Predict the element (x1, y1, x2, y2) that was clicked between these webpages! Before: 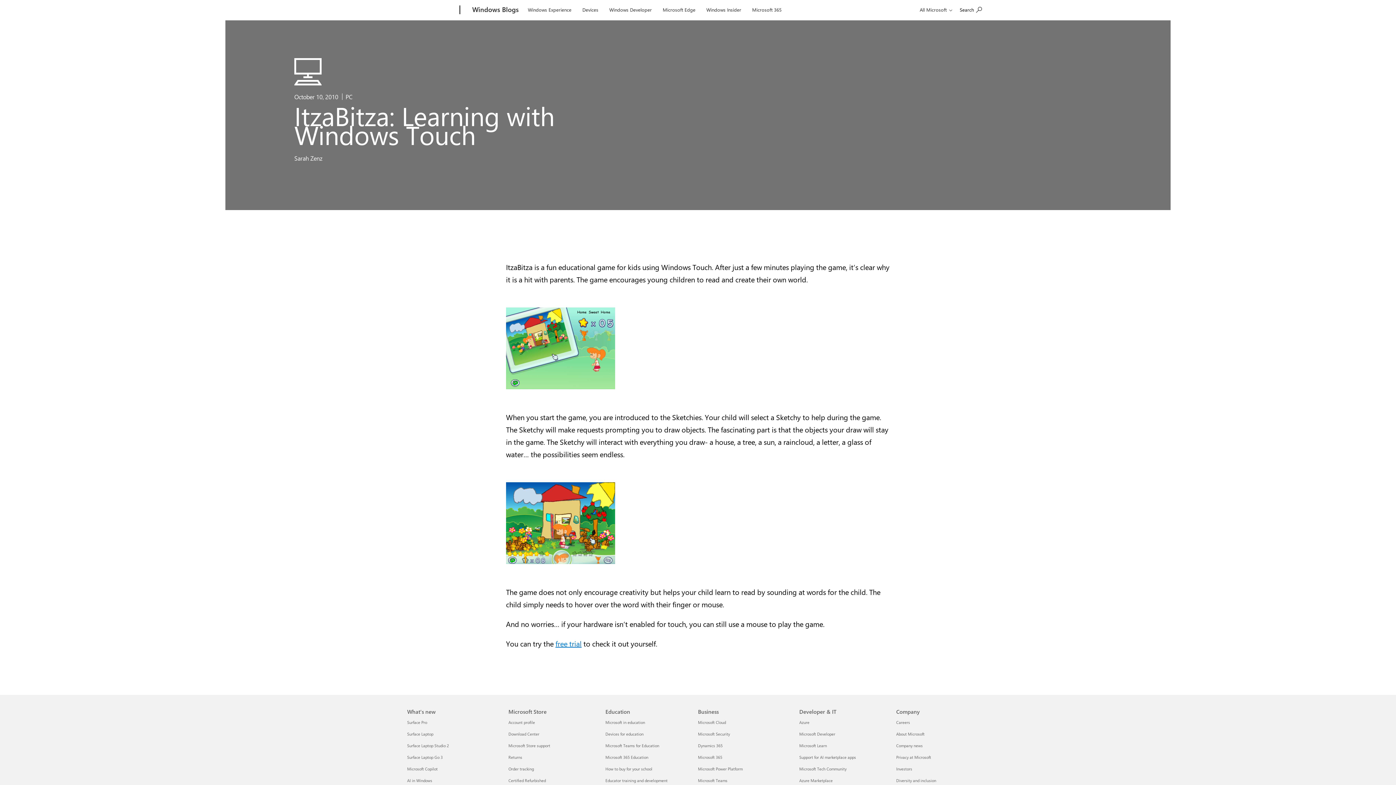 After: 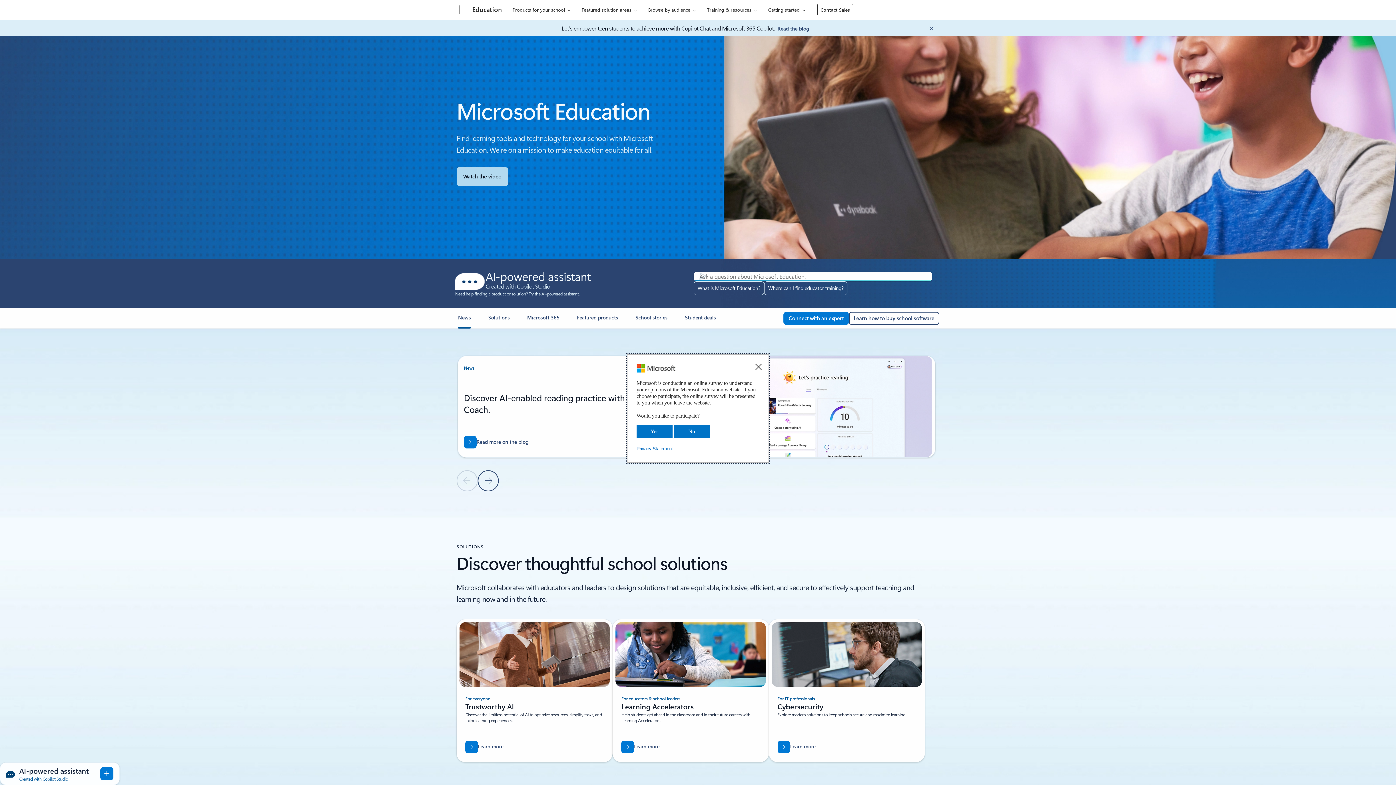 Action: label: Microsoft in education Education bbox: (605, 720, 645, 725)